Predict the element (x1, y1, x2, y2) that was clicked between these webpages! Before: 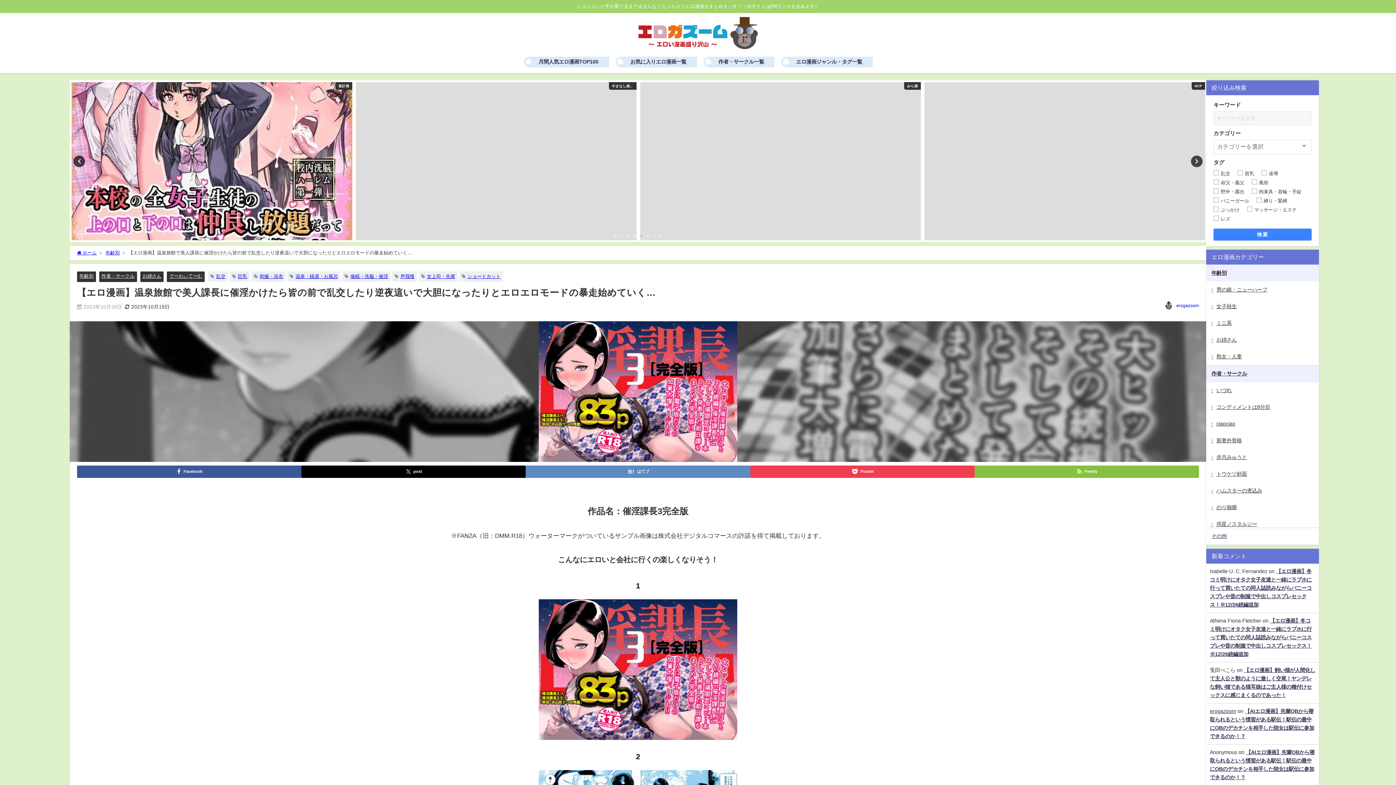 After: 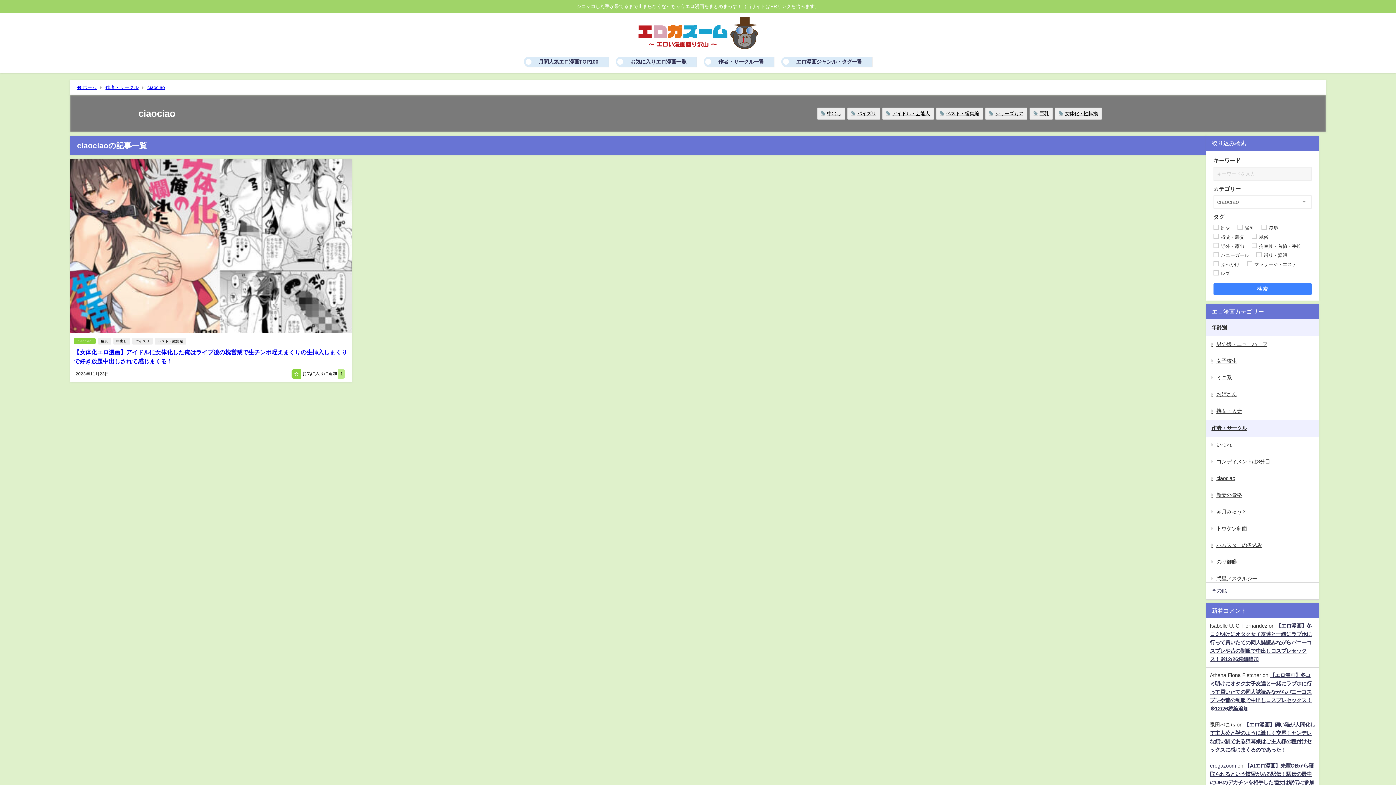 Action: label: ciaociao bbox: (1206, 415, 1319, 432)